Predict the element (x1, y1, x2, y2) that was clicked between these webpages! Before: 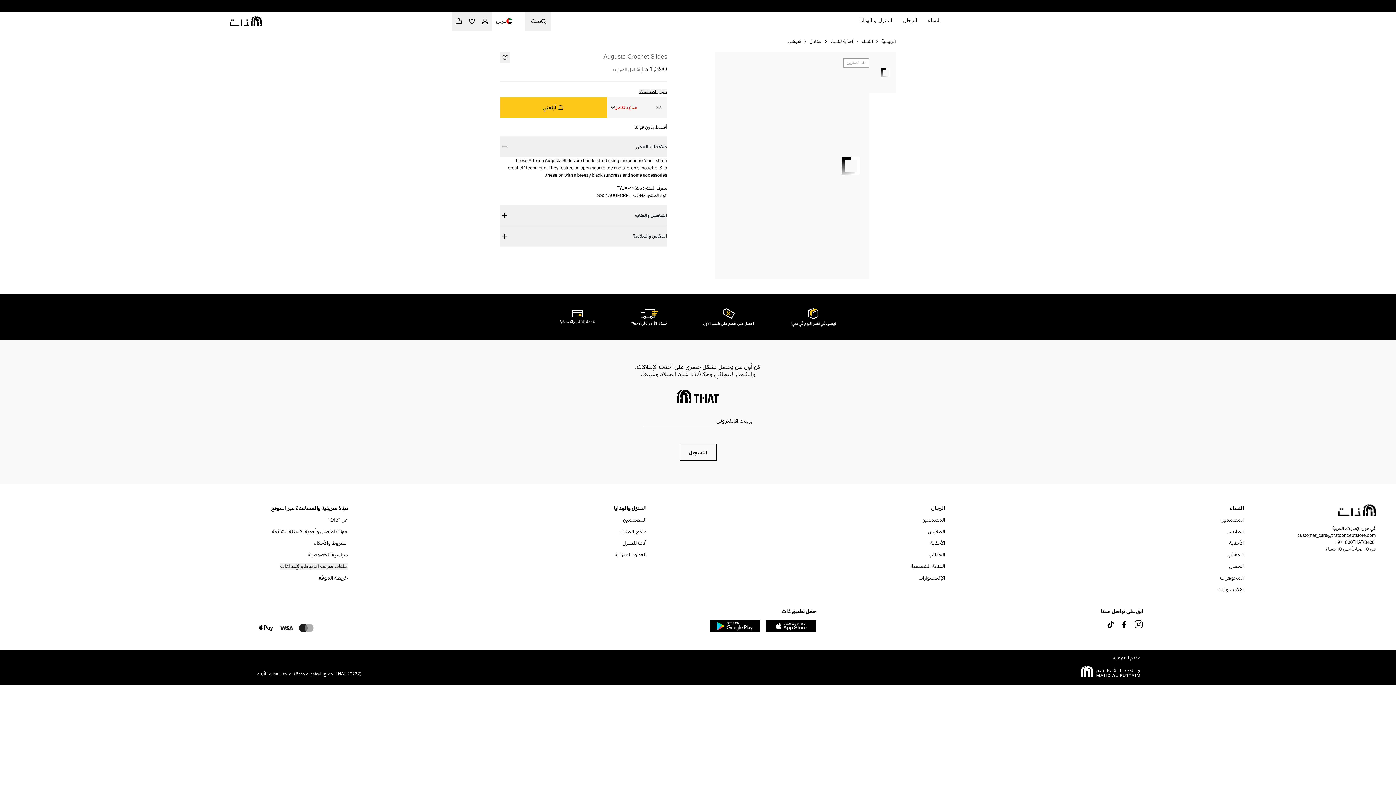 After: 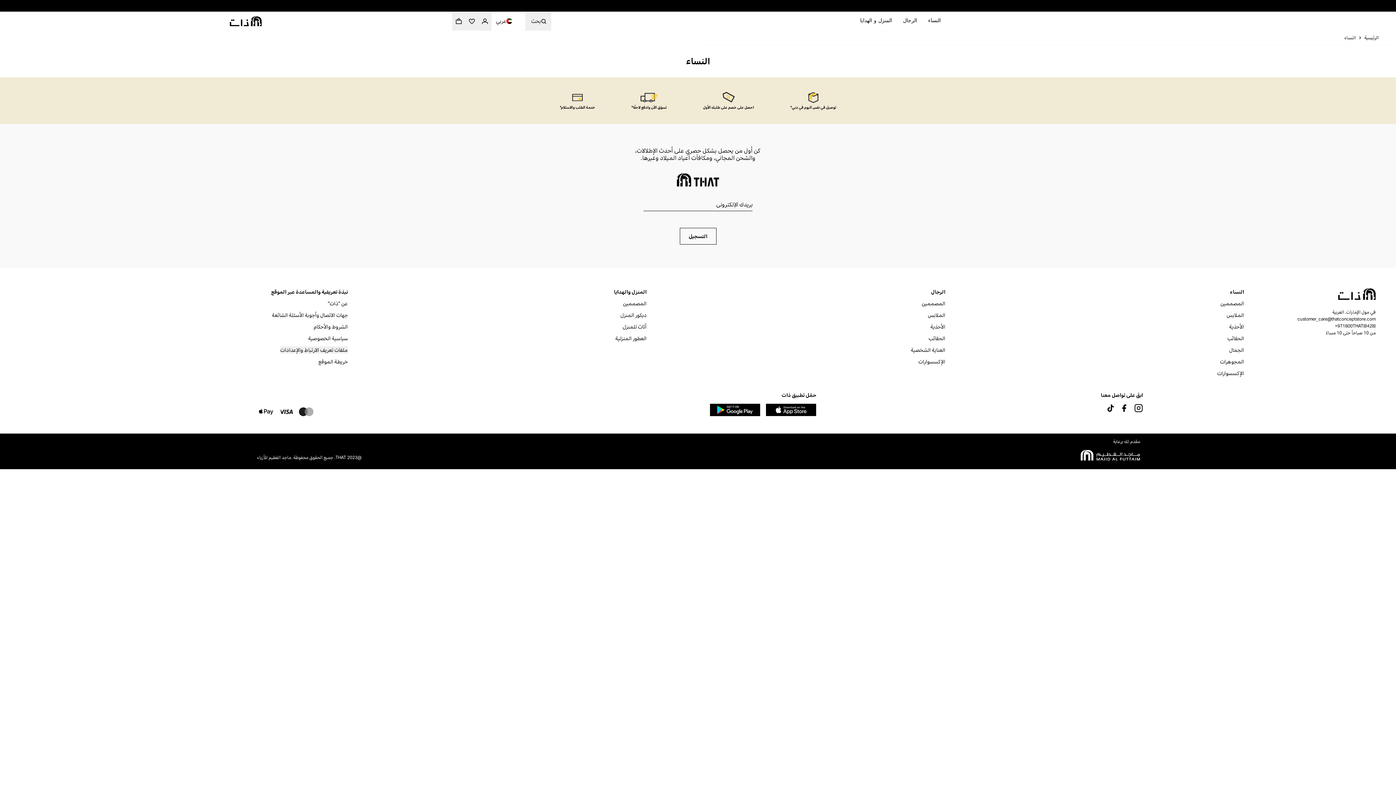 Action: label: النساء bbox: (861, 38, 873, 44)